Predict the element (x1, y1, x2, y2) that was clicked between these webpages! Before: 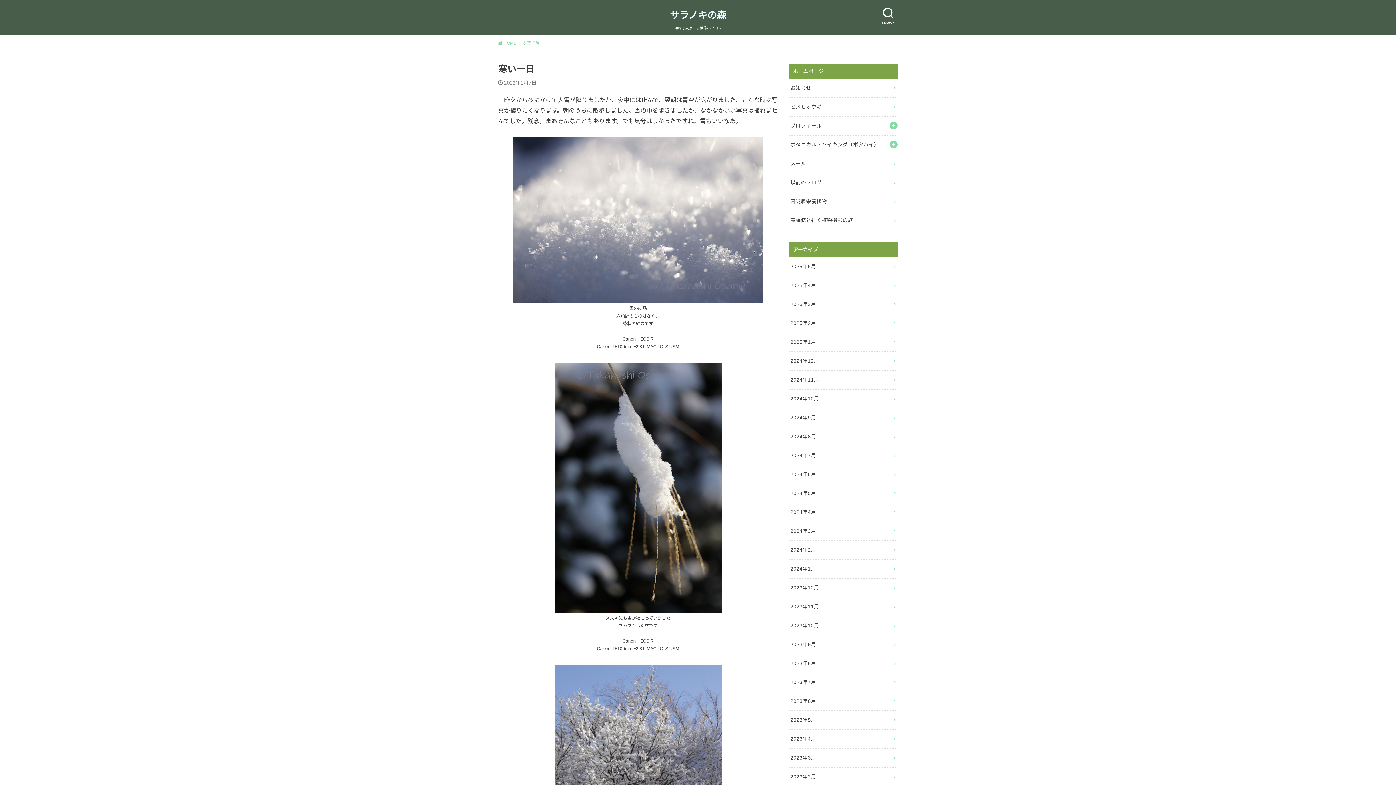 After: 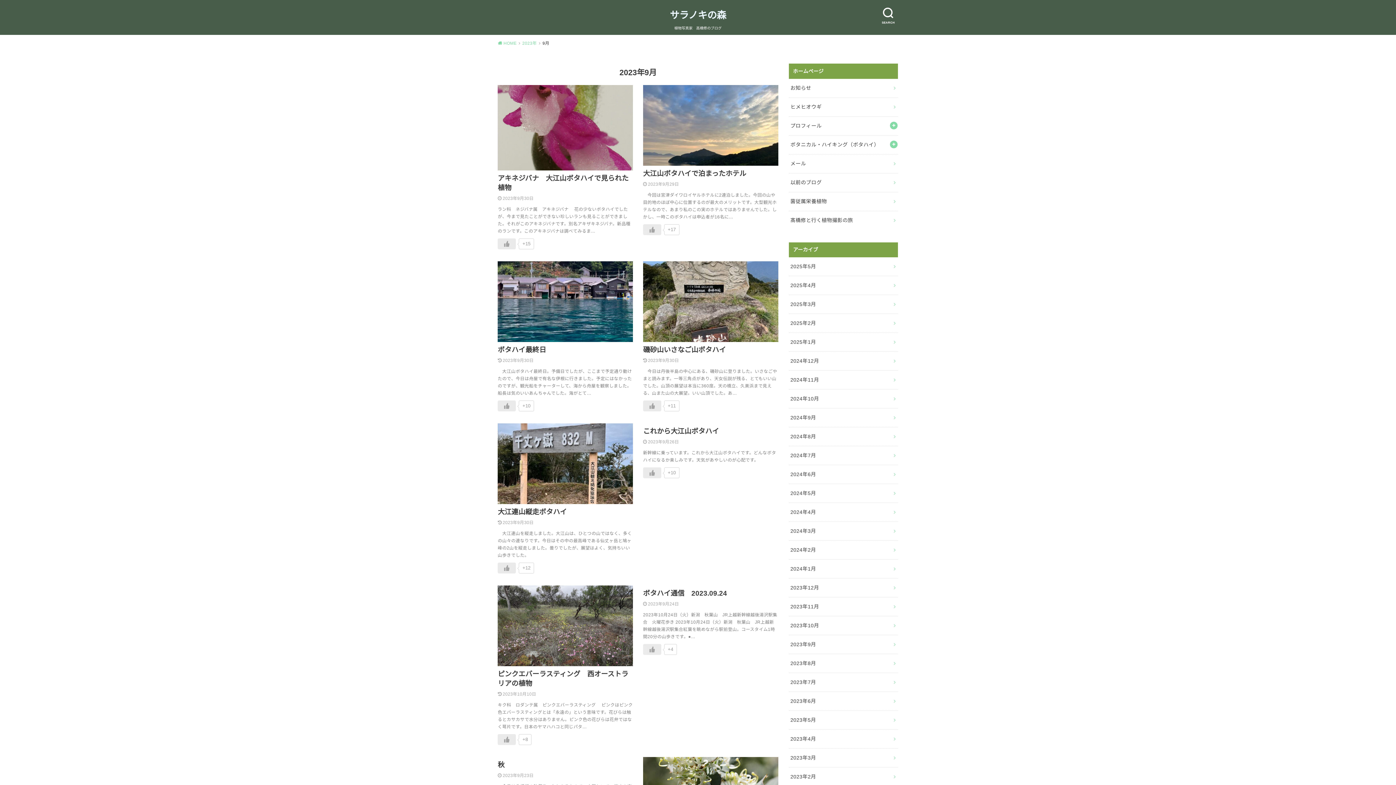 Action: bbox: (789, 635, 898, 654) label: 2023年9月